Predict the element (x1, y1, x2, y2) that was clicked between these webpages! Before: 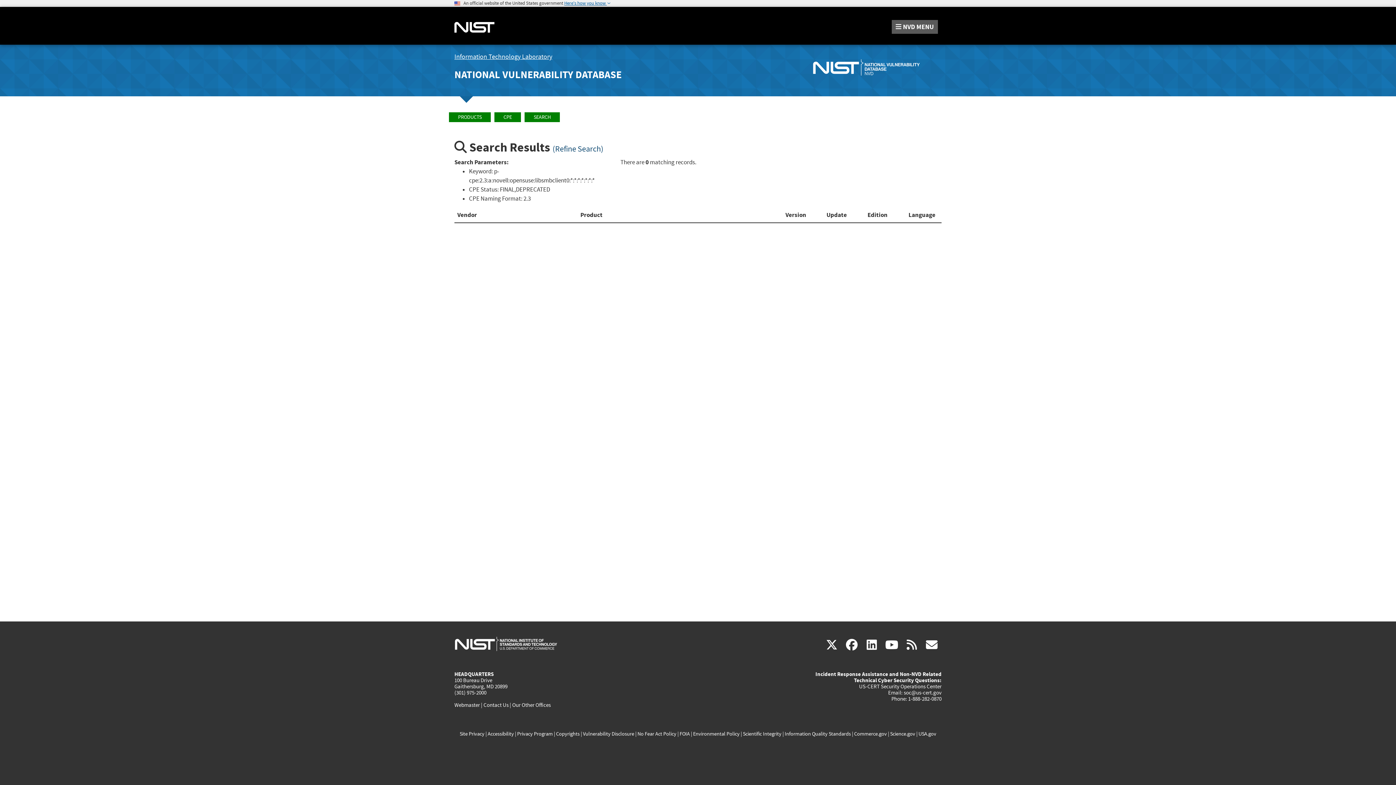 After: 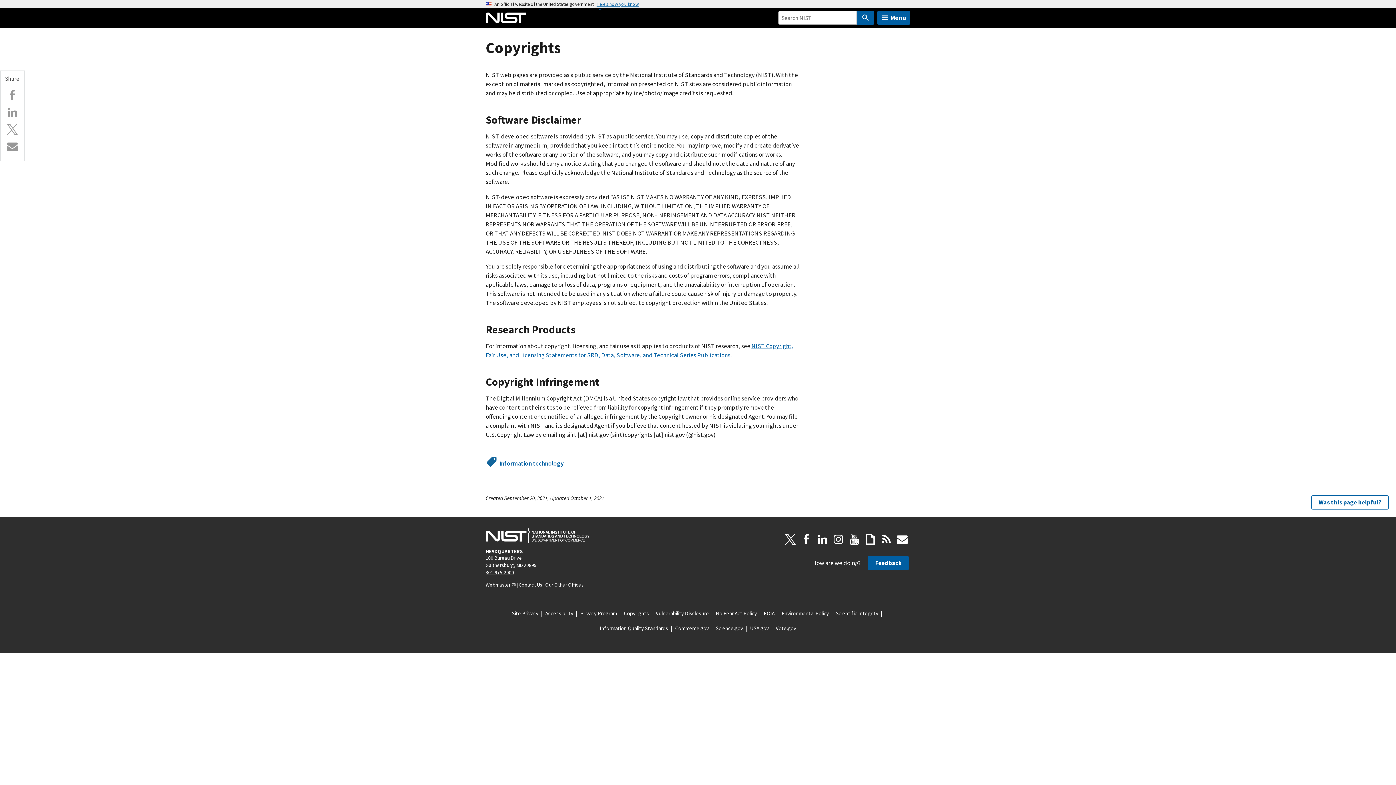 Action: bbox: (556, 730, 579, 737) label: Copyrights